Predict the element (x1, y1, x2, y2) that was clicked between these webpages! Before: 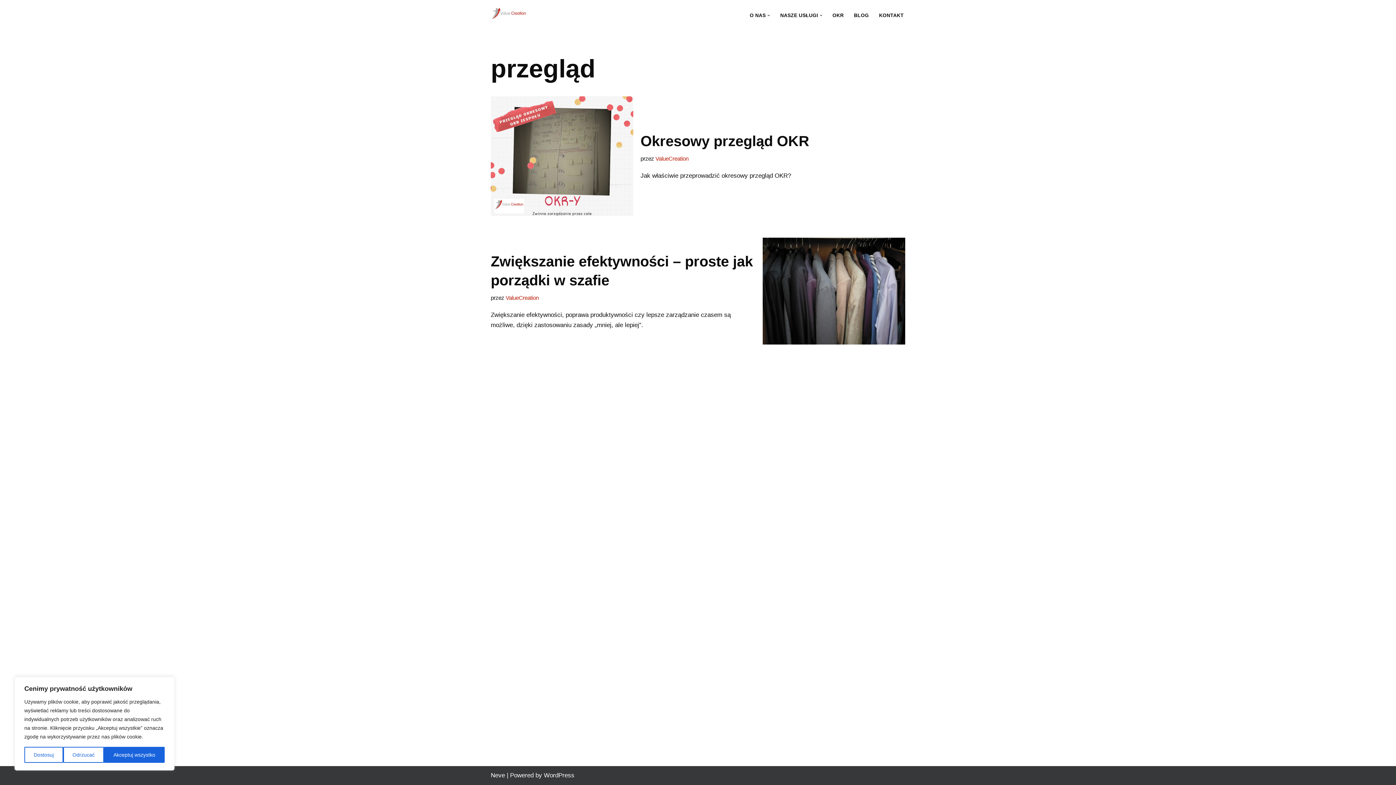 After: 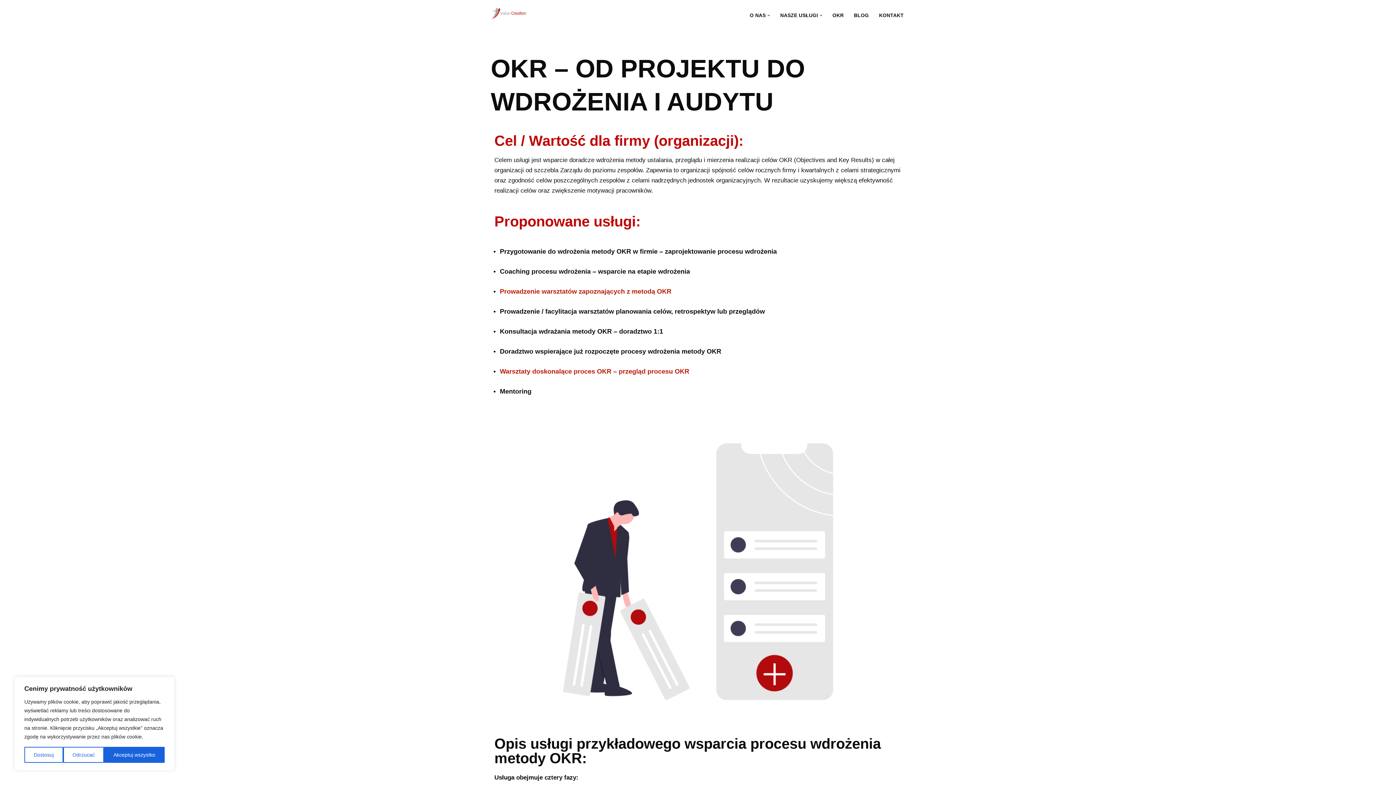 Action: bbox: (832, 10, 844, 19) label: OKR